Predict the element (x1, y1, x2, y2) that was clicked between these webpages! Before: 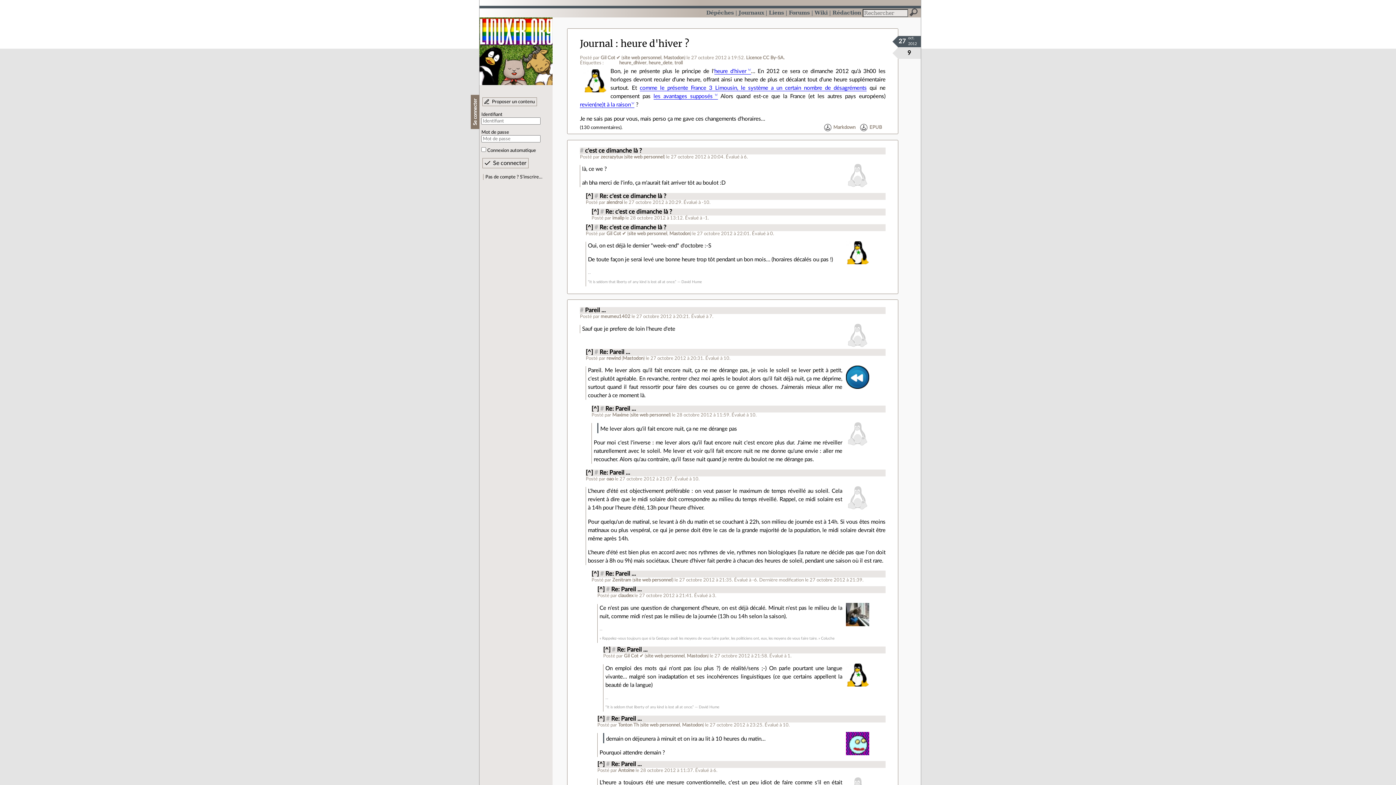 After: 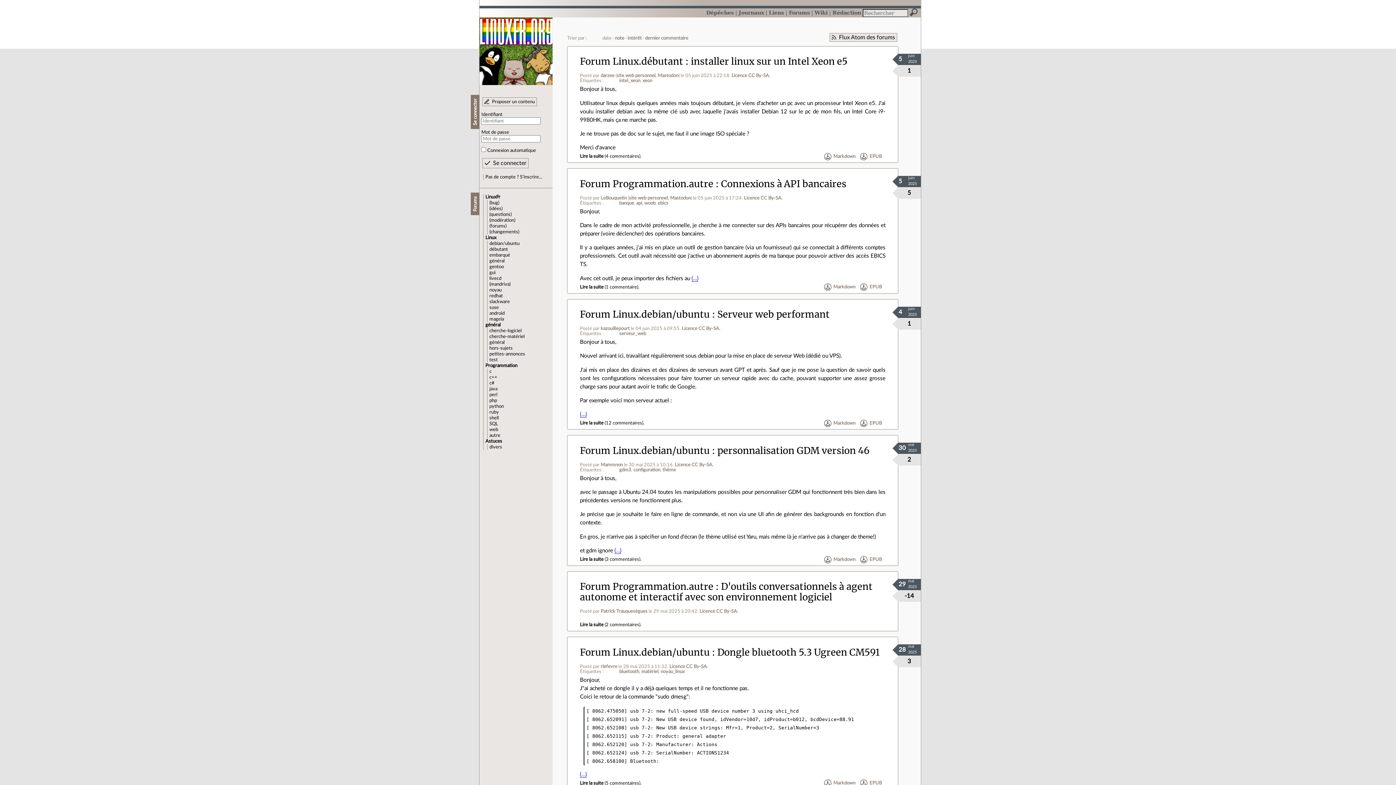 Action: bbox: (789, 9, 810, 15) label: Forums